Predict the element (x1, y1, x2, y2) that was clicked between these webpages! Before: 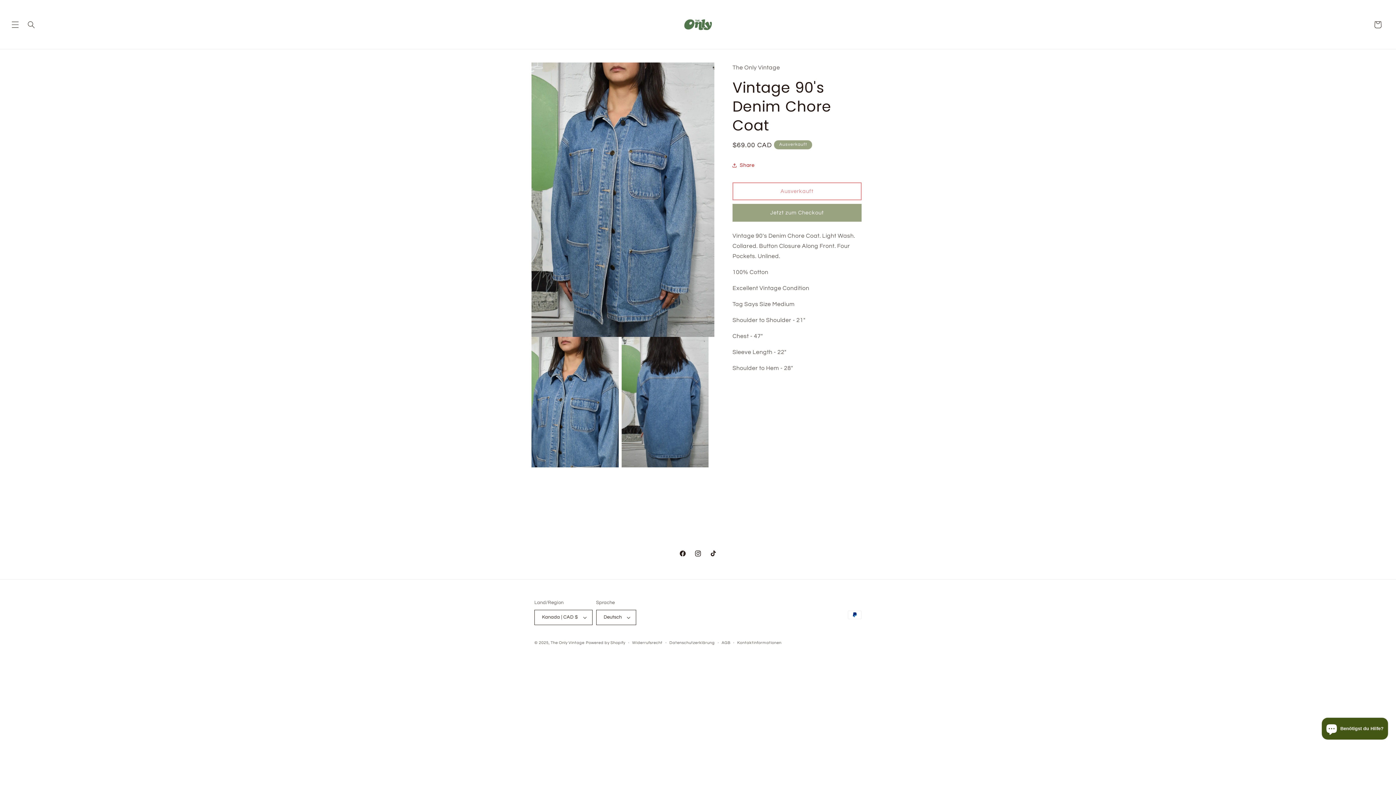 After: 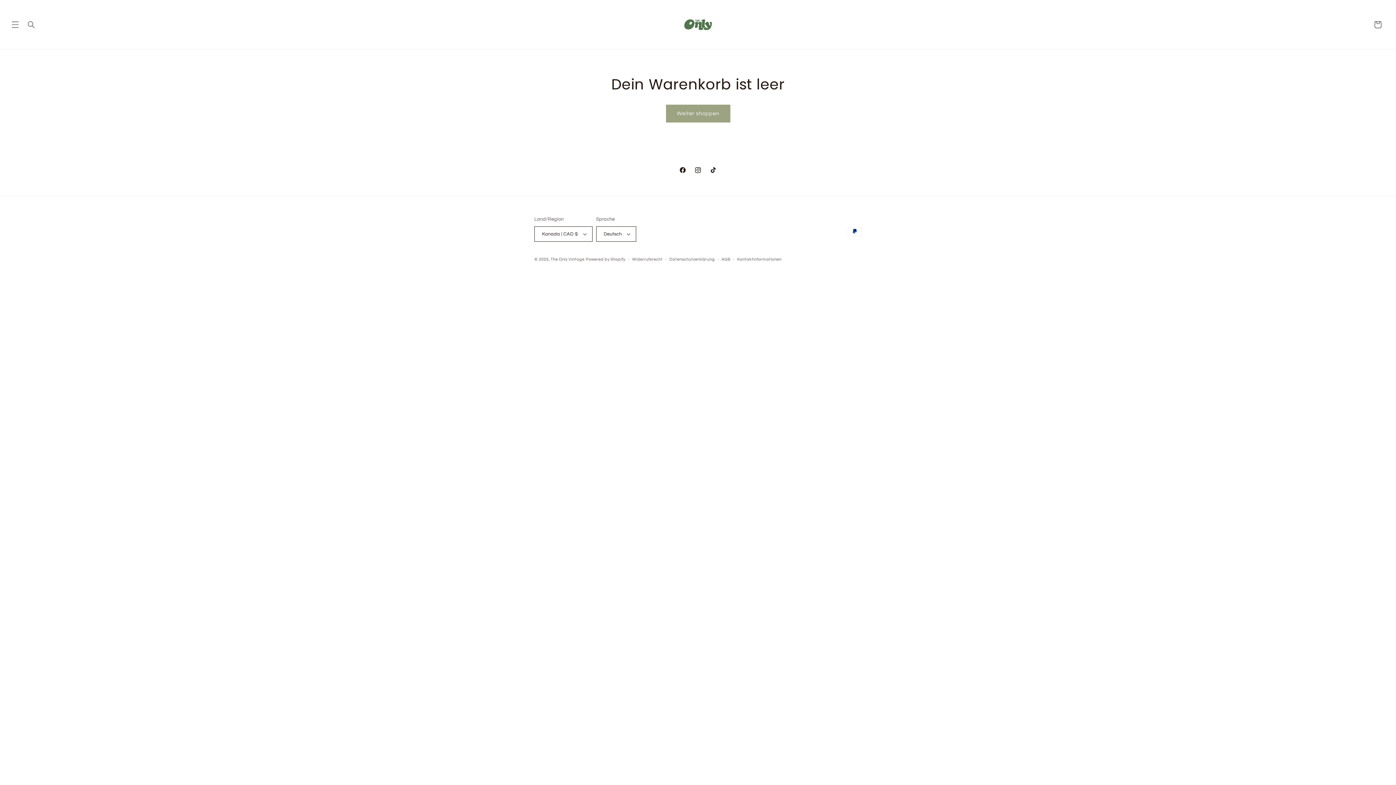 Action: bbox: (1370, 16, 1386, 32) label: Warenkorb